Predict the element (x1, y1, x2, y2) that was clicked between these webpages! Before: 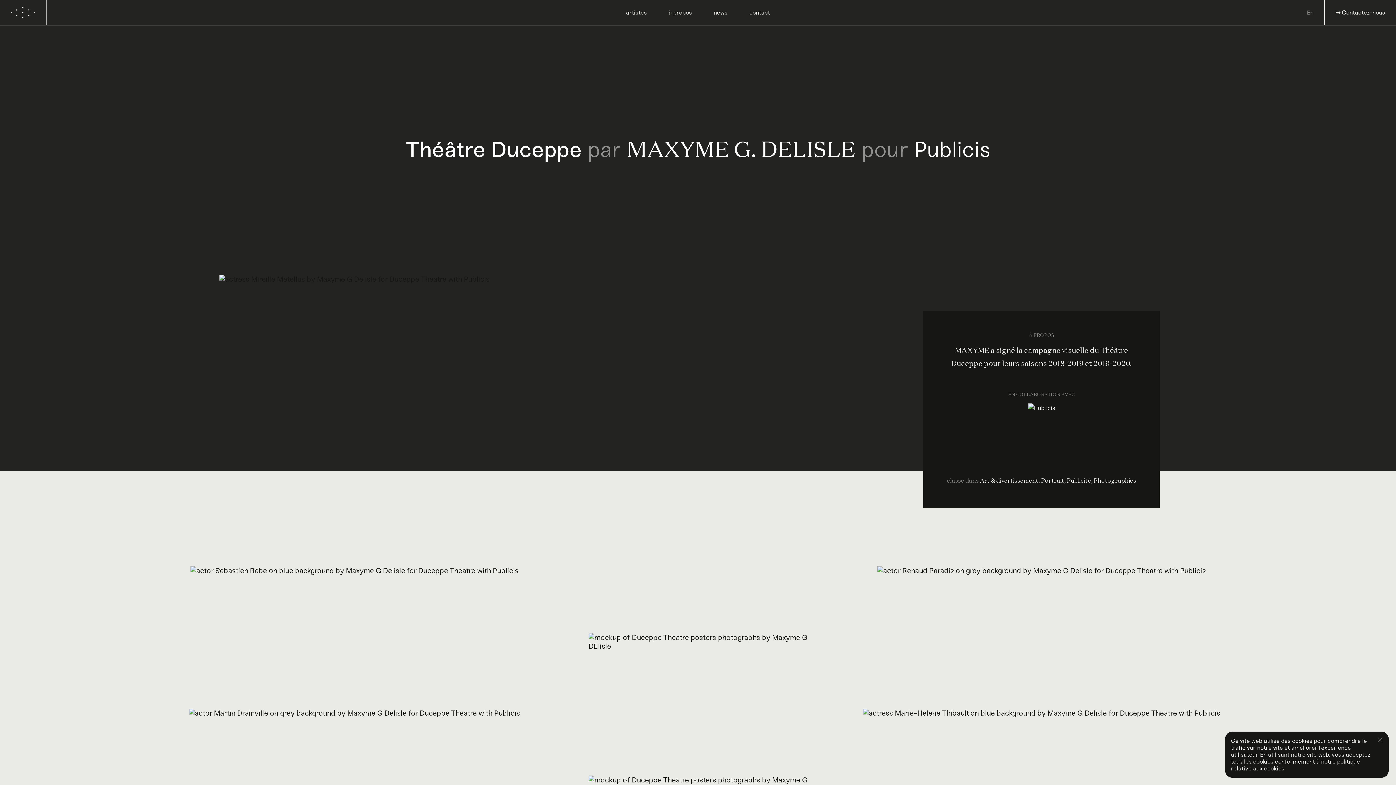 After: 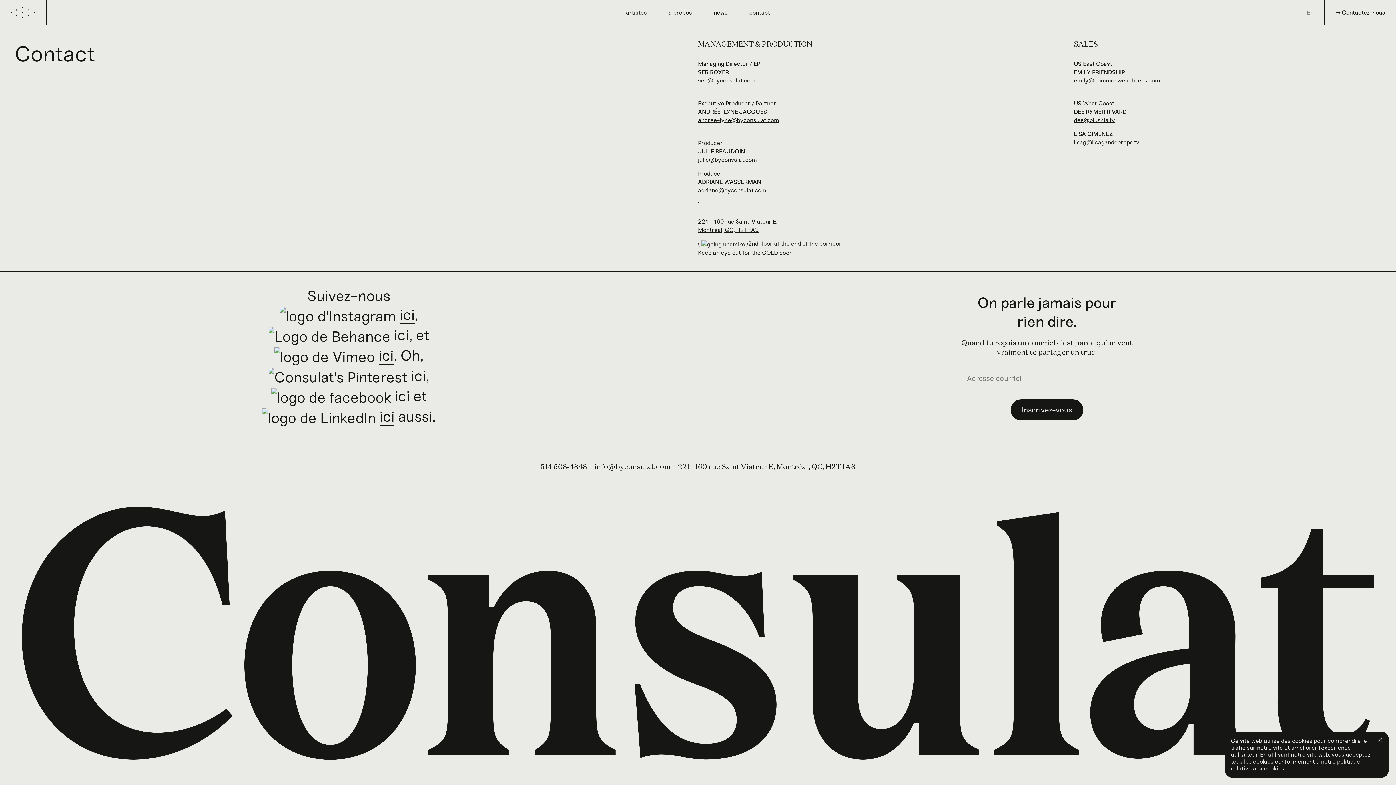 Action: bbox: (749, 7, 770, 17) label: contact